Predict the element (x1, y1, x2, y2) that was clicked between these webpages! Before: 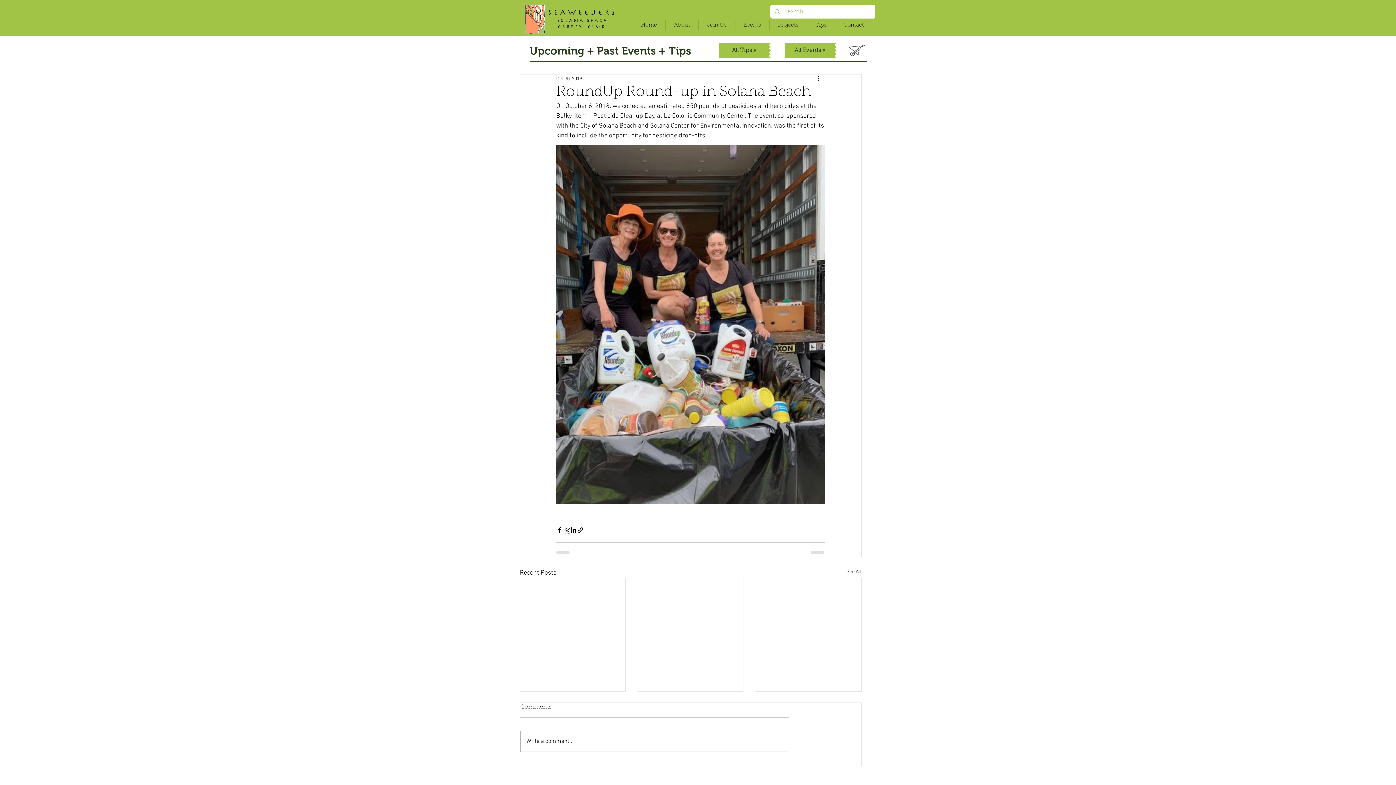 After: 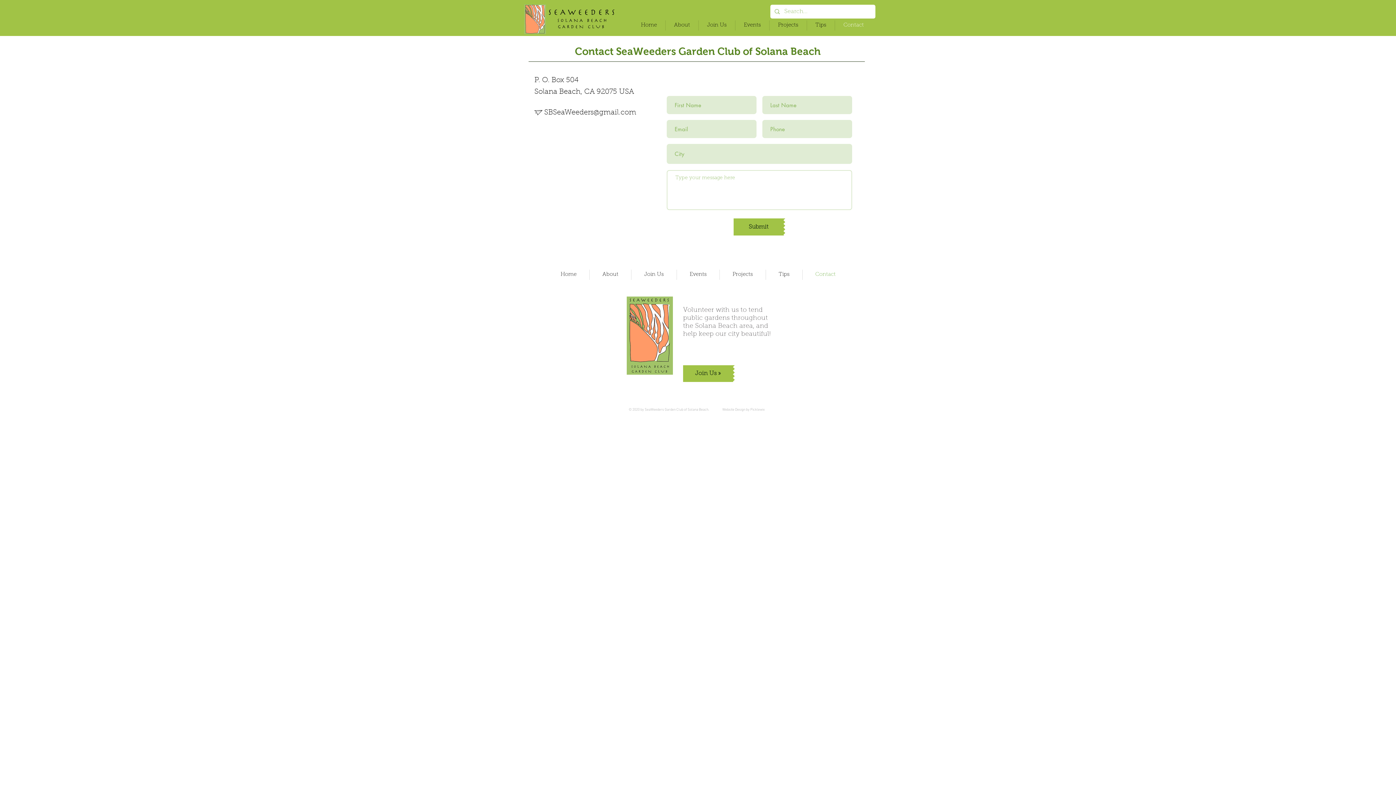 Action: label: Contact bbox: (835, 20, 872, 30)